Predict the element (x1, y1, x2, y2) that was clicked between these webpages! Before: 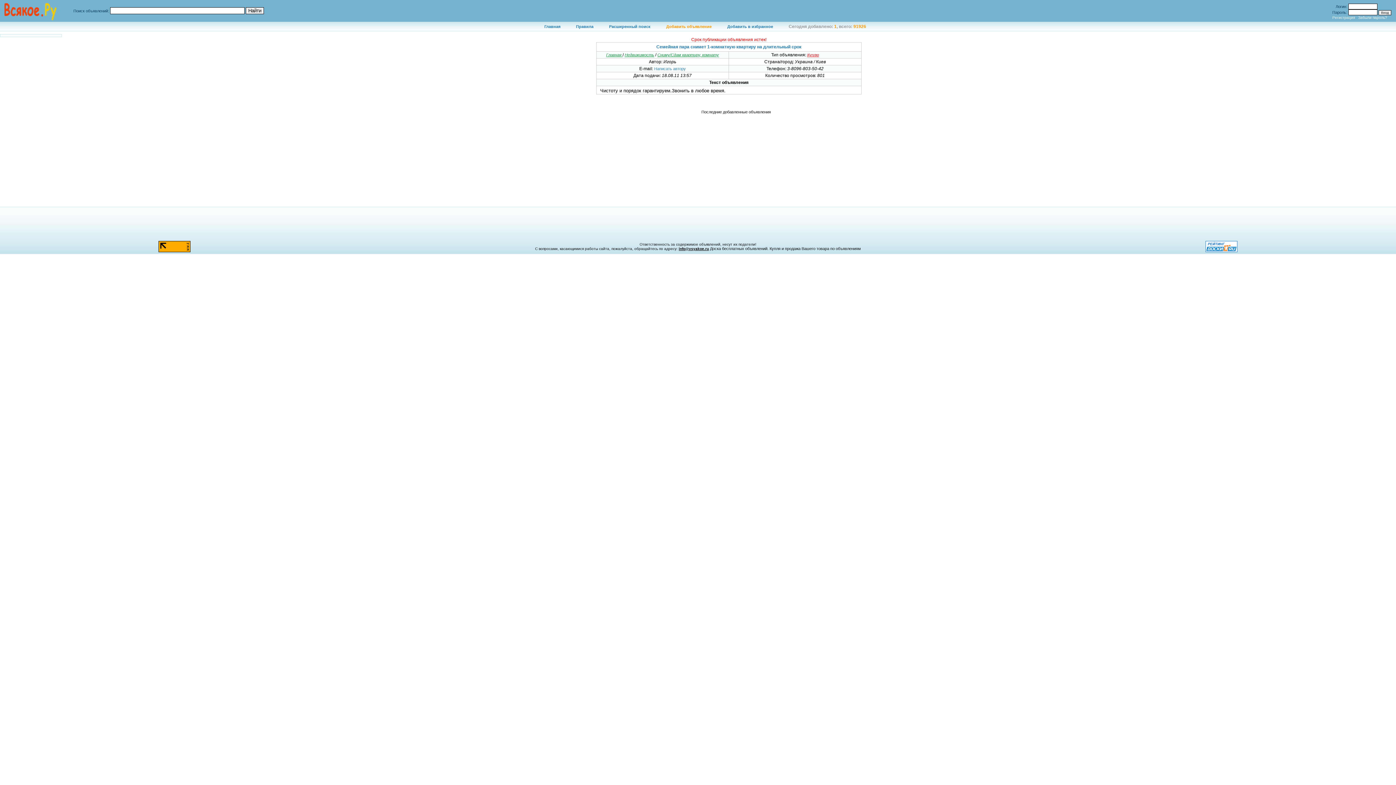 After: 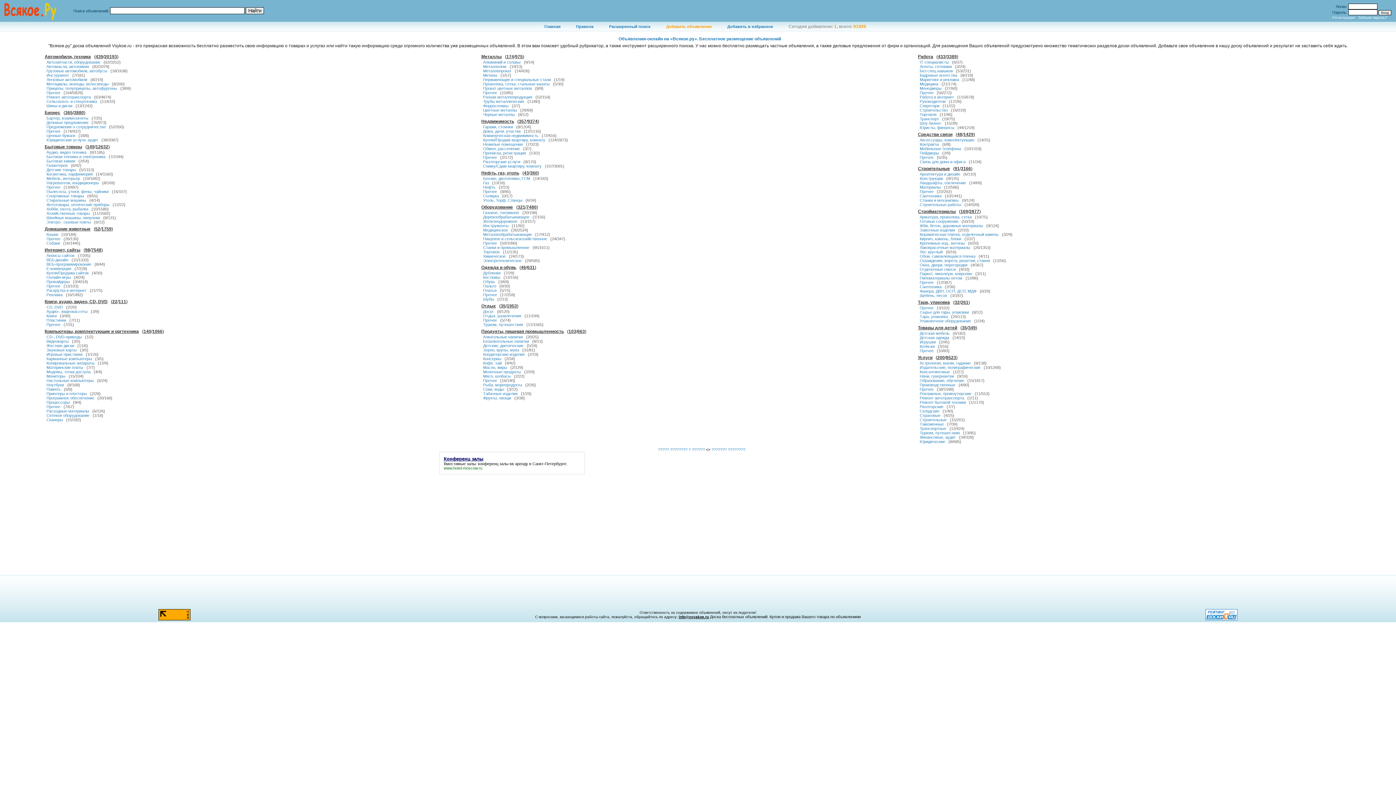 Action: label: Добавить в избранное bbox: (727, 24, 773, 28)